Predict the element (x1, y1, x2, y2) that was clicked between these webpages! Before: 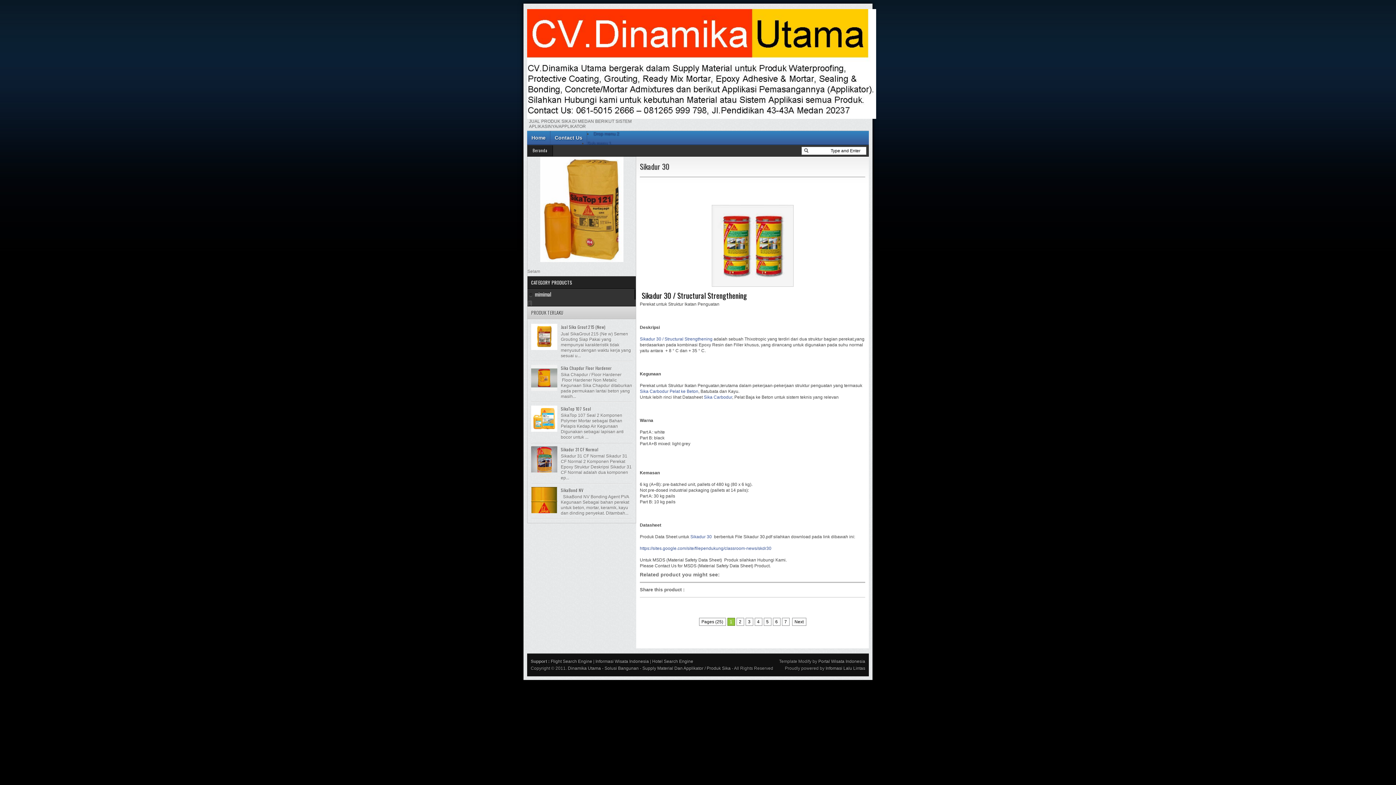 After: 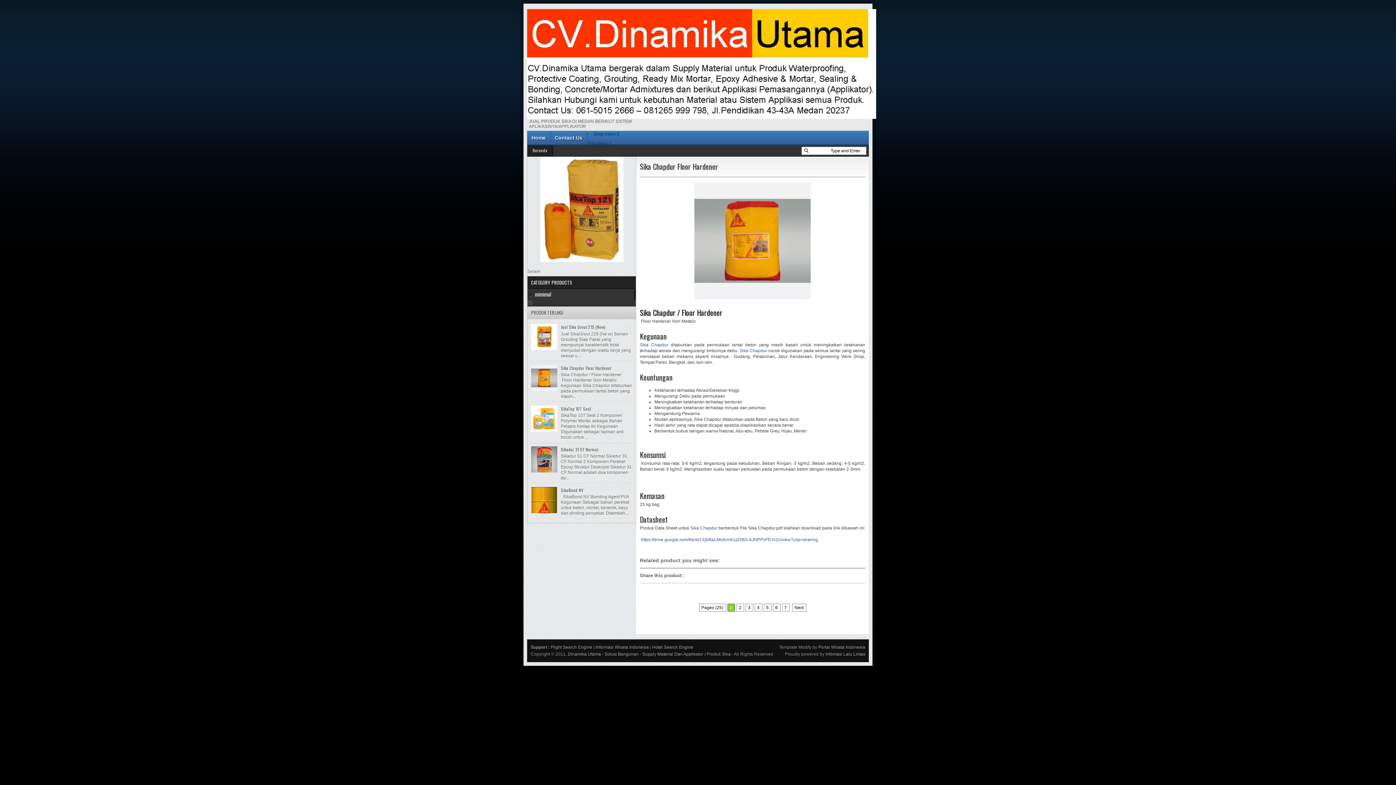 Action: label: Sika Chapdur Floor Hardener bbox: (561, 364, 611, 371)